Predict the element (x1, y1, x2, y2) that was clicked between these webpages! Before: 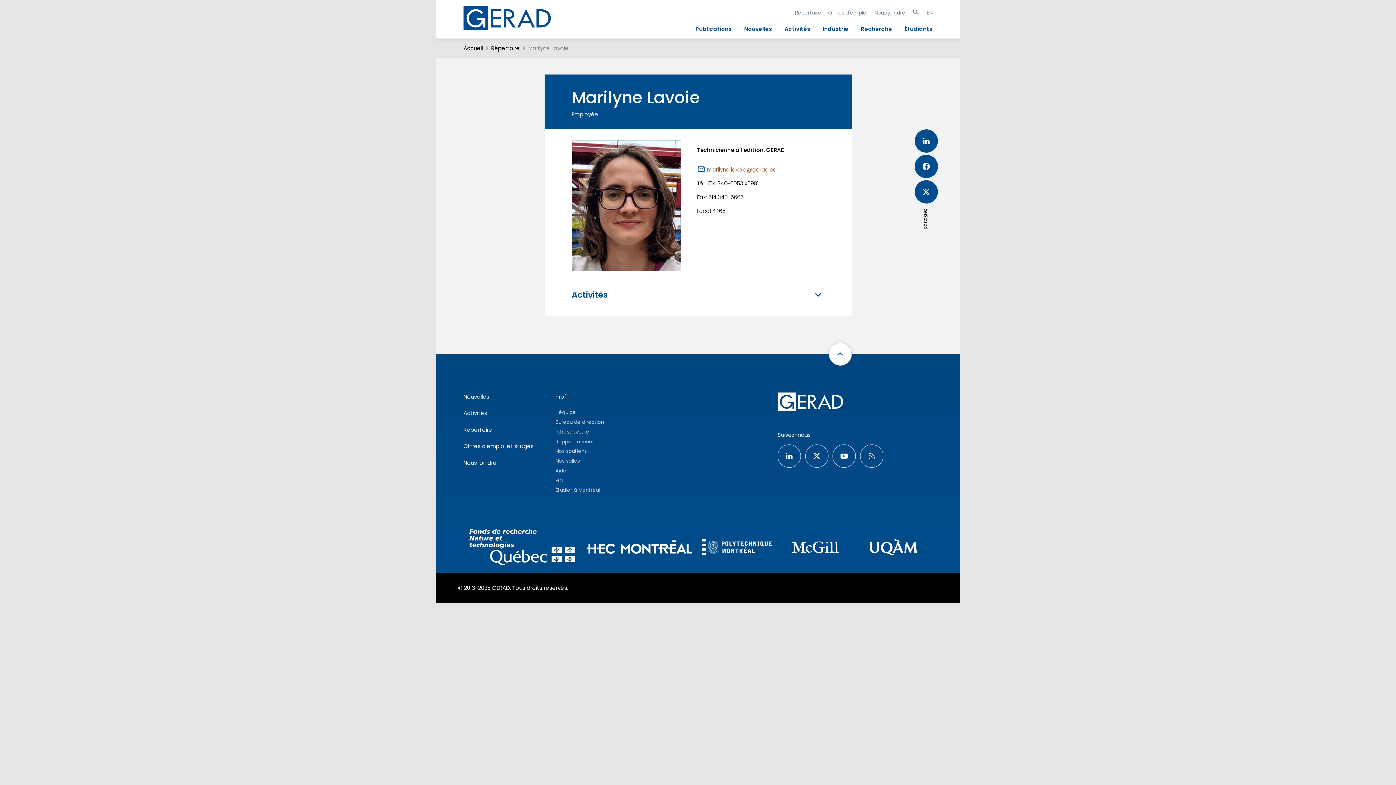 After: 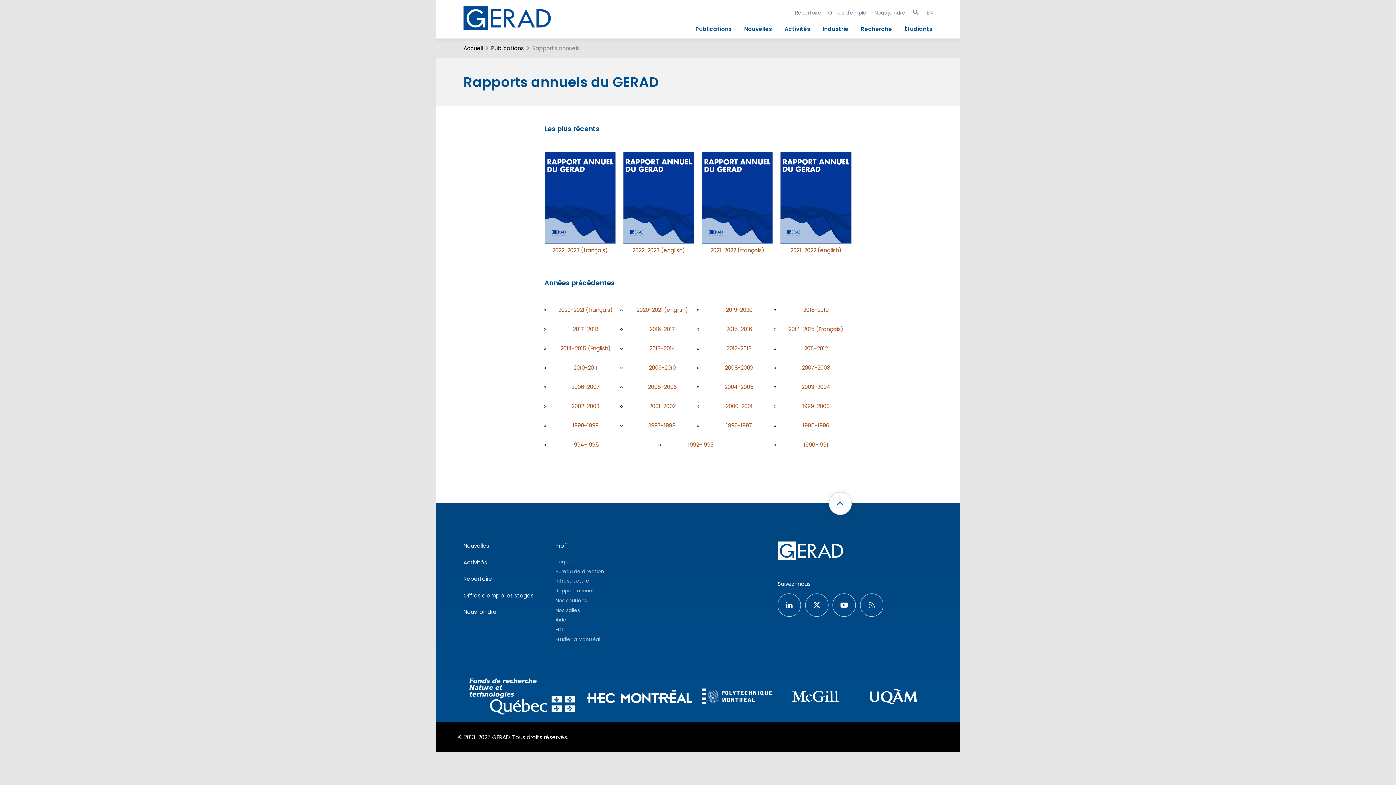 Action: label: Rapport annuel bbox: (555, 438, 593, 445)